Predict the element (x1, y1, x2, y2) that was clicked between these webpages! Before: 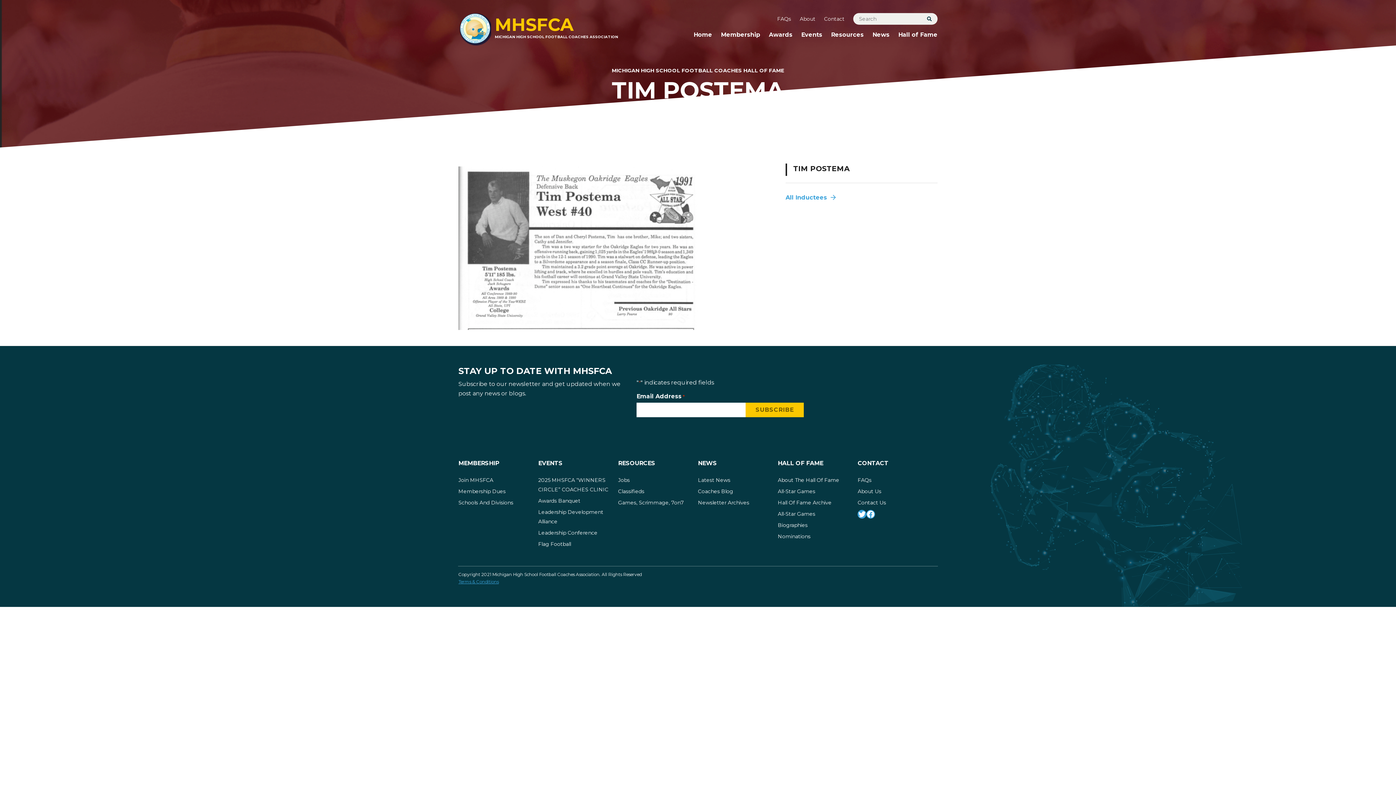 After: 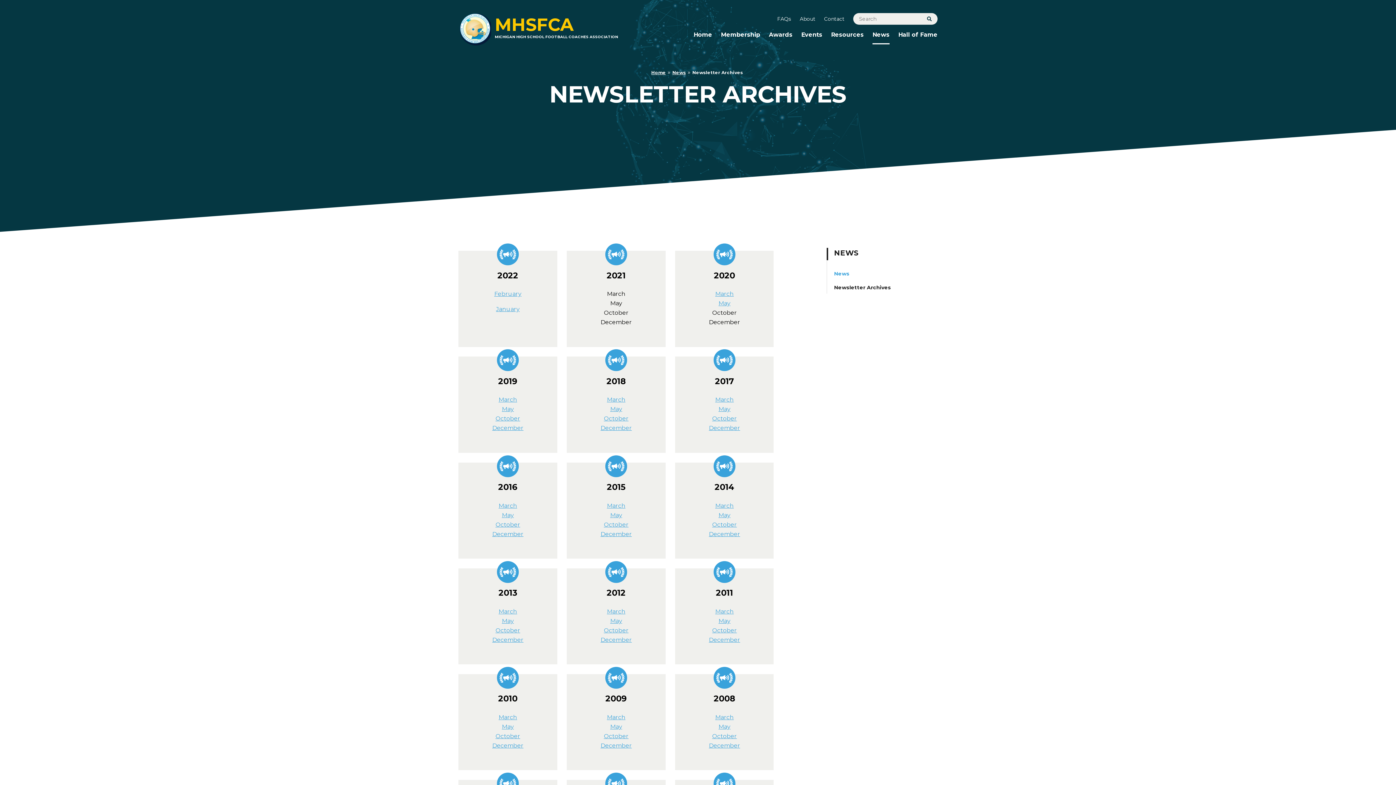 Action: label: Newsletter Archives bbox: (698, 498, 749, 507)